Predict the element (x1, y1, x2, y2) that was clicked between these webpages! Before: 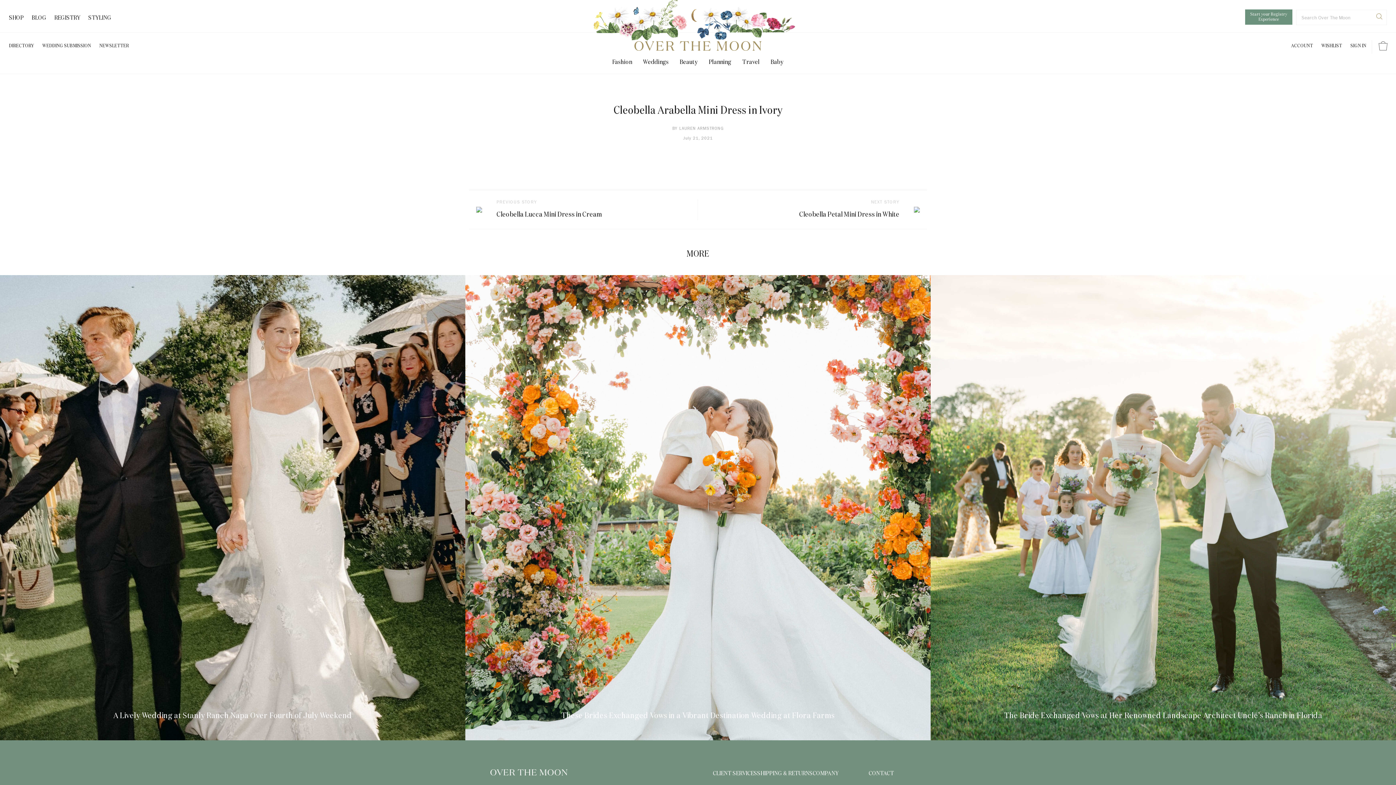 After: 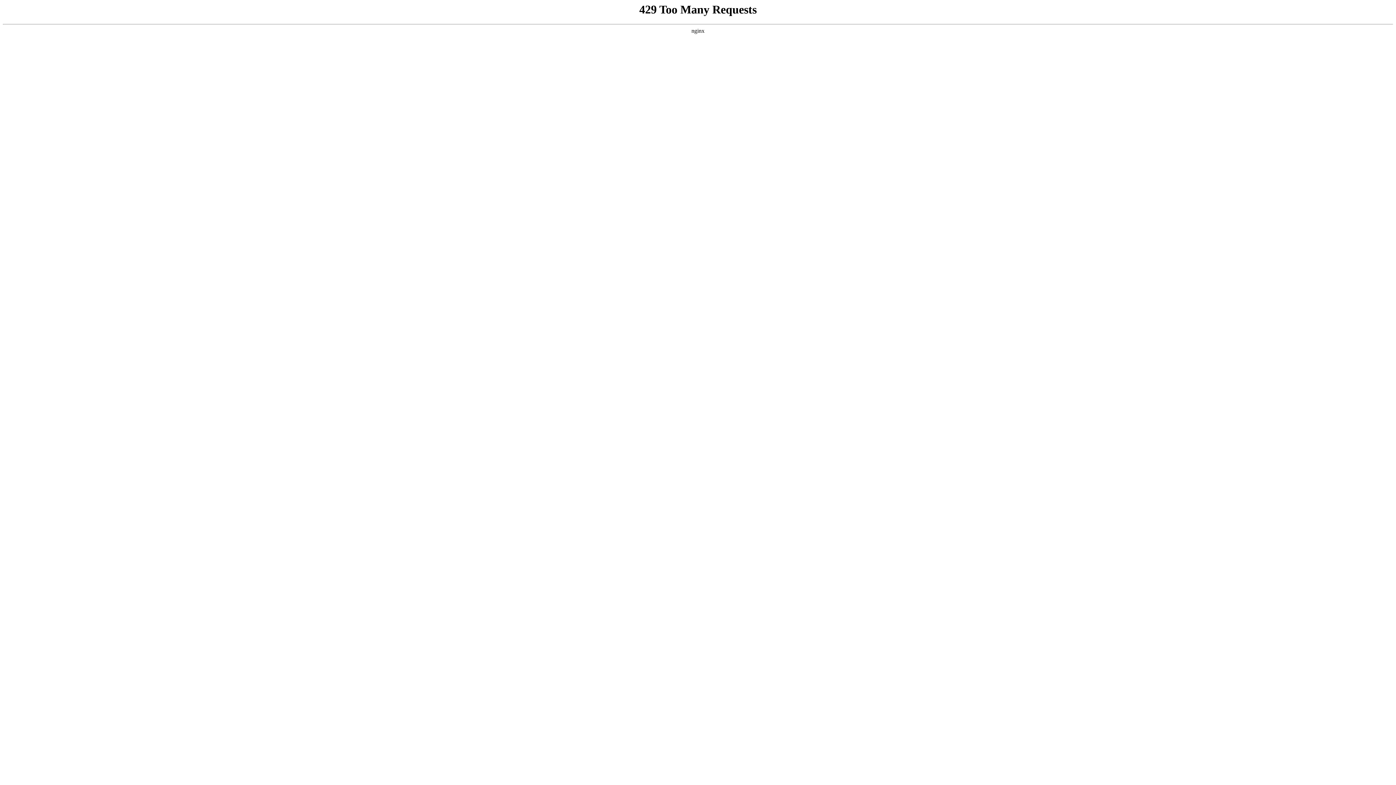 Action: label: BLOG bbox: (31, 3, 46, 32)